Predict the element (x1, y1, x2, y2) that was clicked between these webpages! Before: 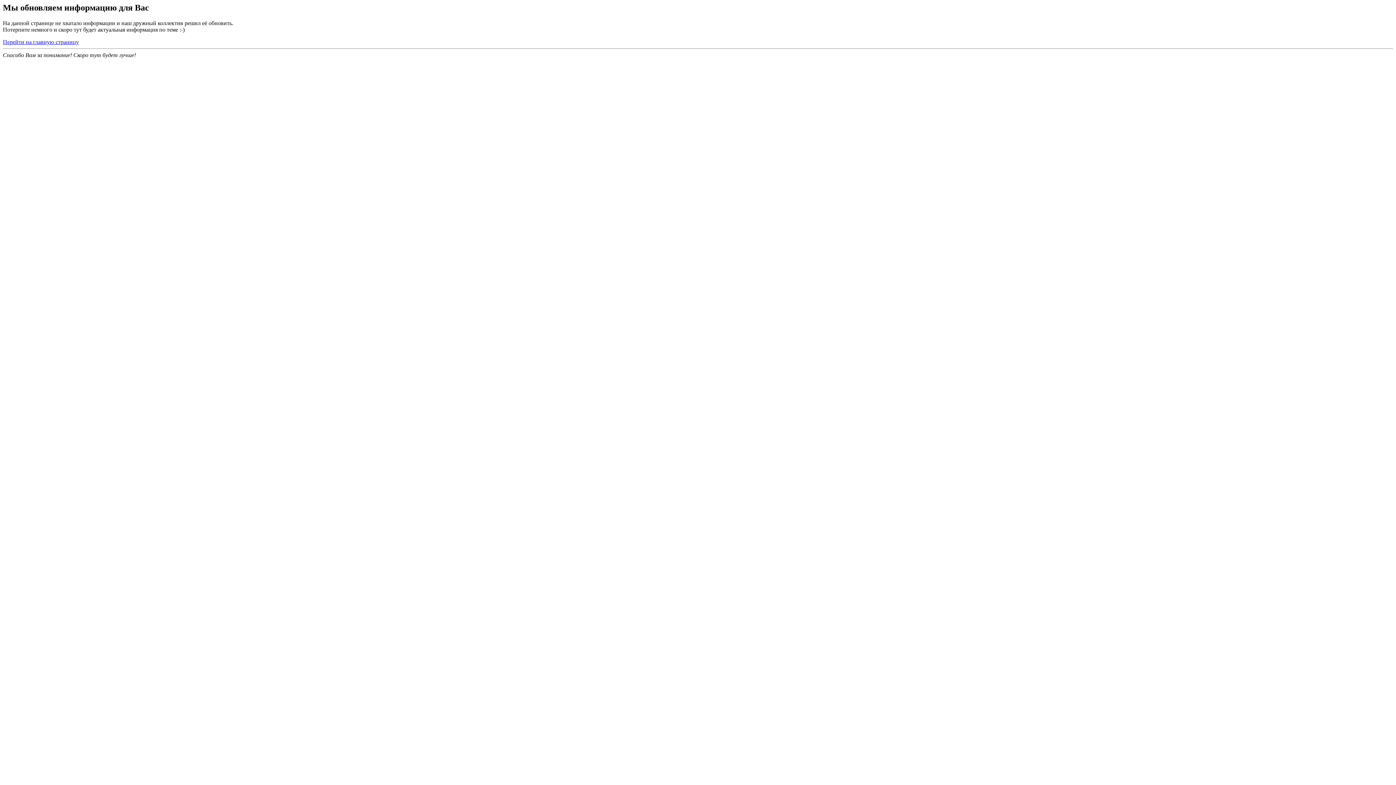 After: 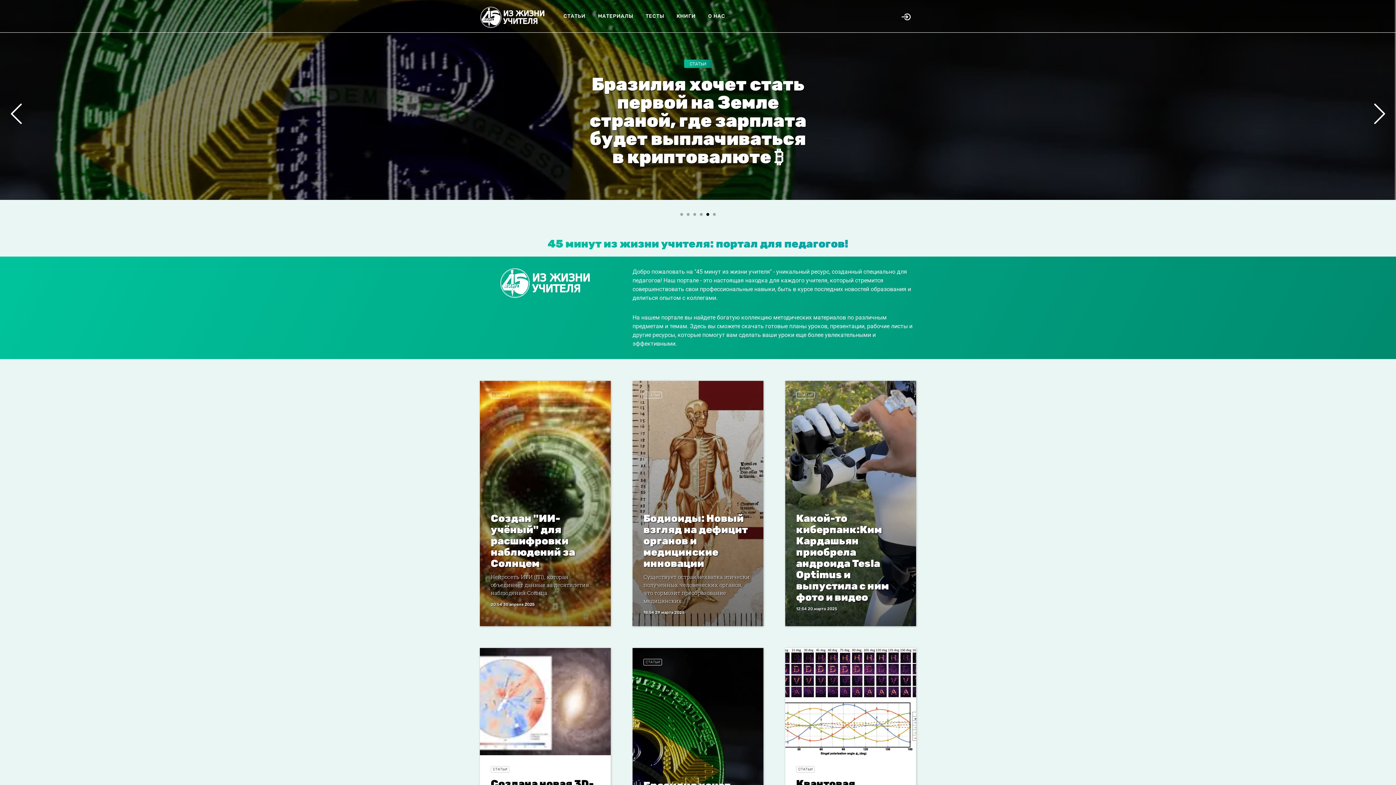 Action: label: Перейти на главную страницу bbox: (2, 38, 78, 45)